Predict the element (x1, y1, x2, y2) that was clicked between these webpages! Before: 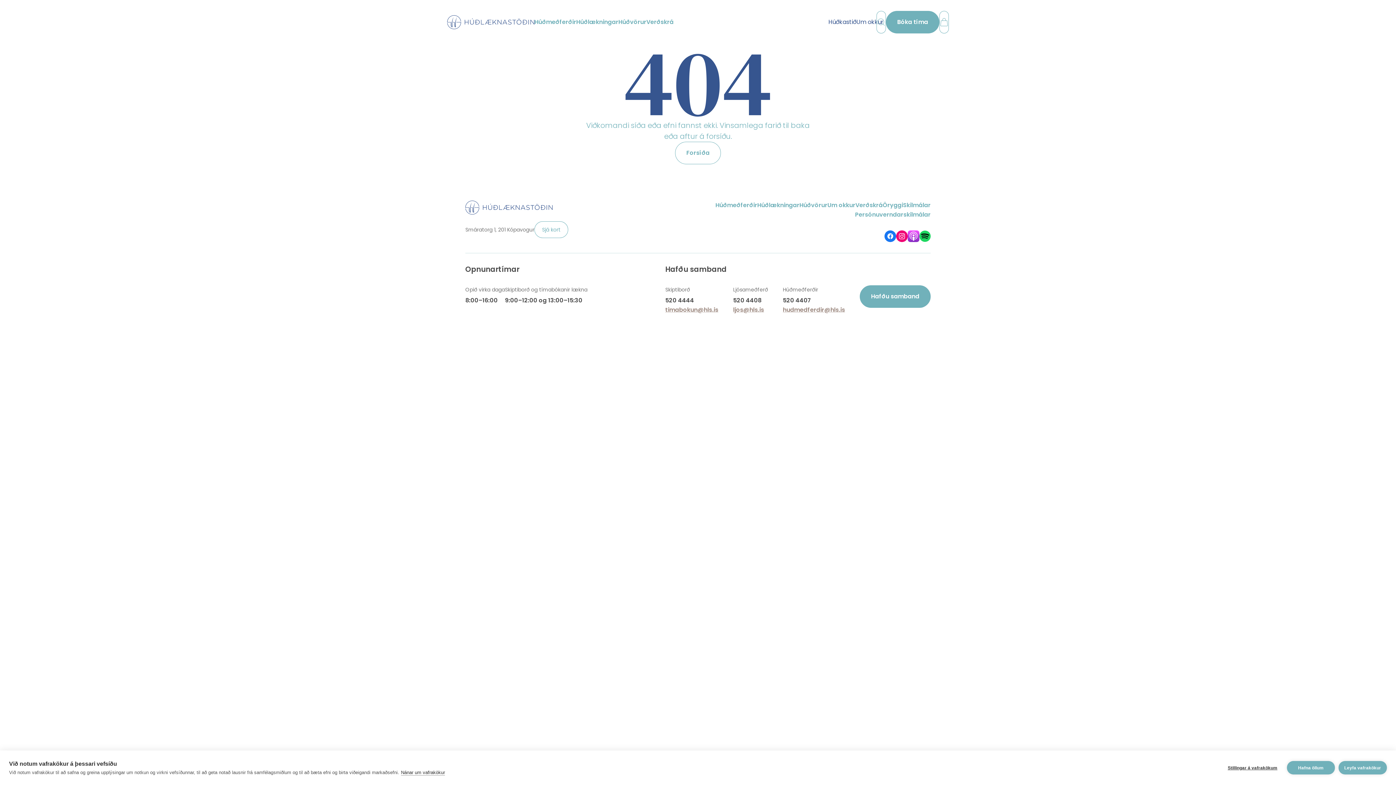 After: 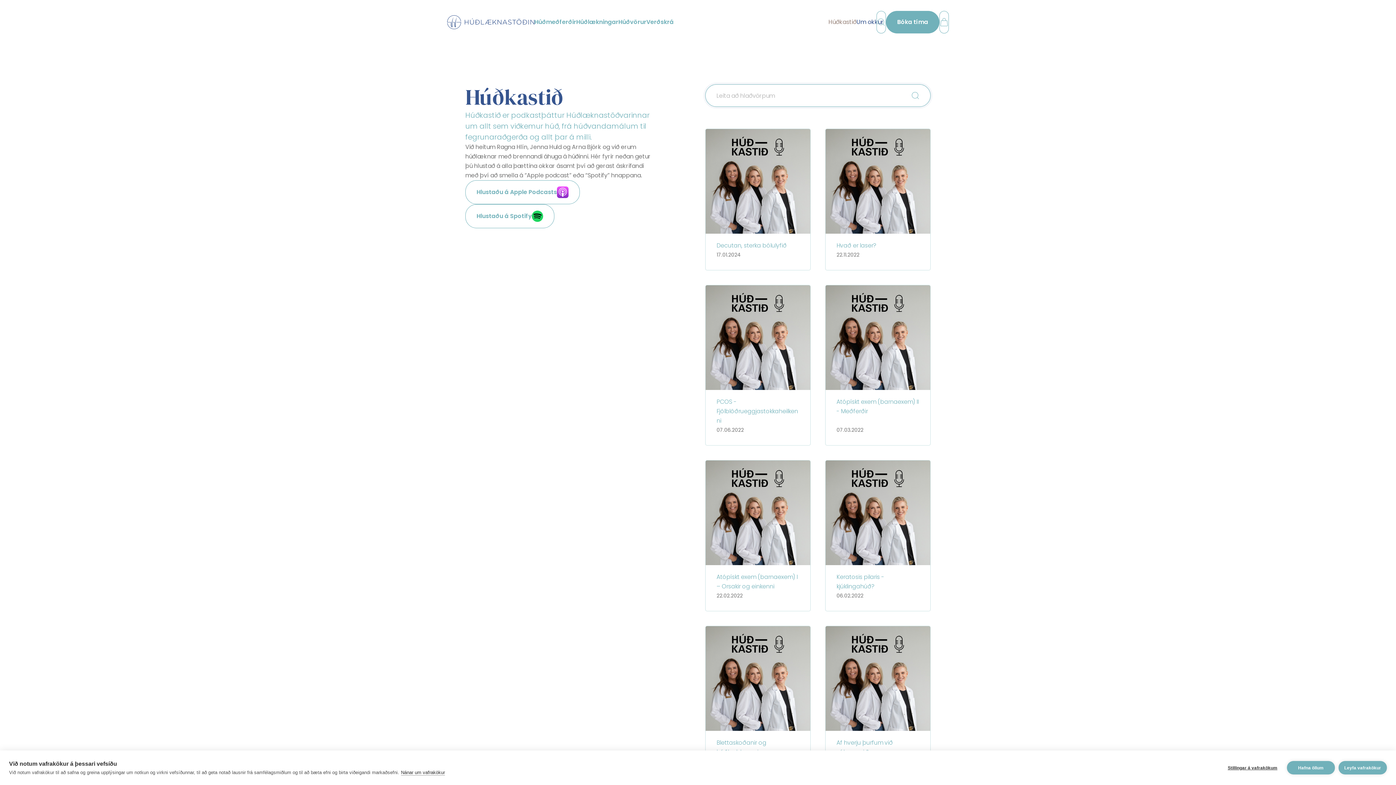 Action: label: Húðkastið bbox: (828, 17, 856, 26)